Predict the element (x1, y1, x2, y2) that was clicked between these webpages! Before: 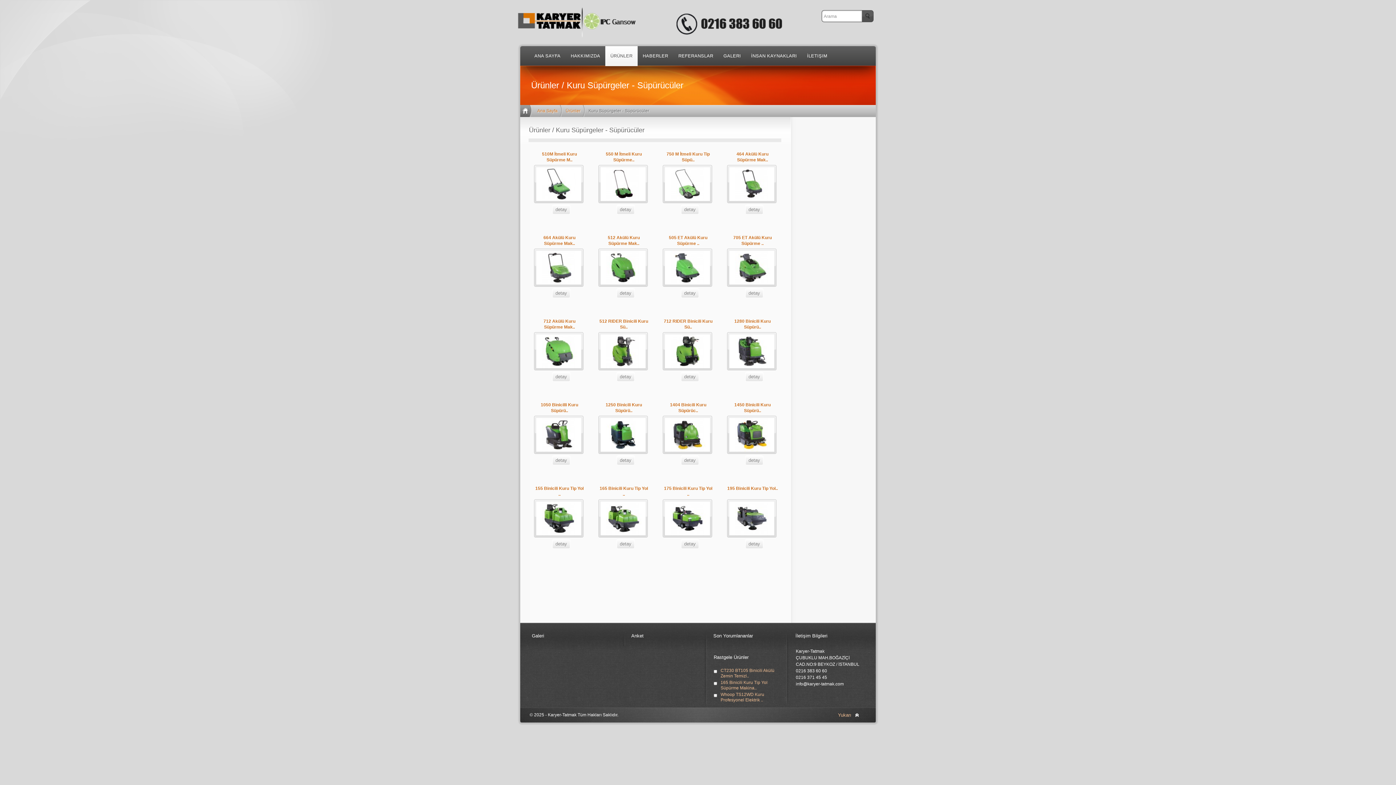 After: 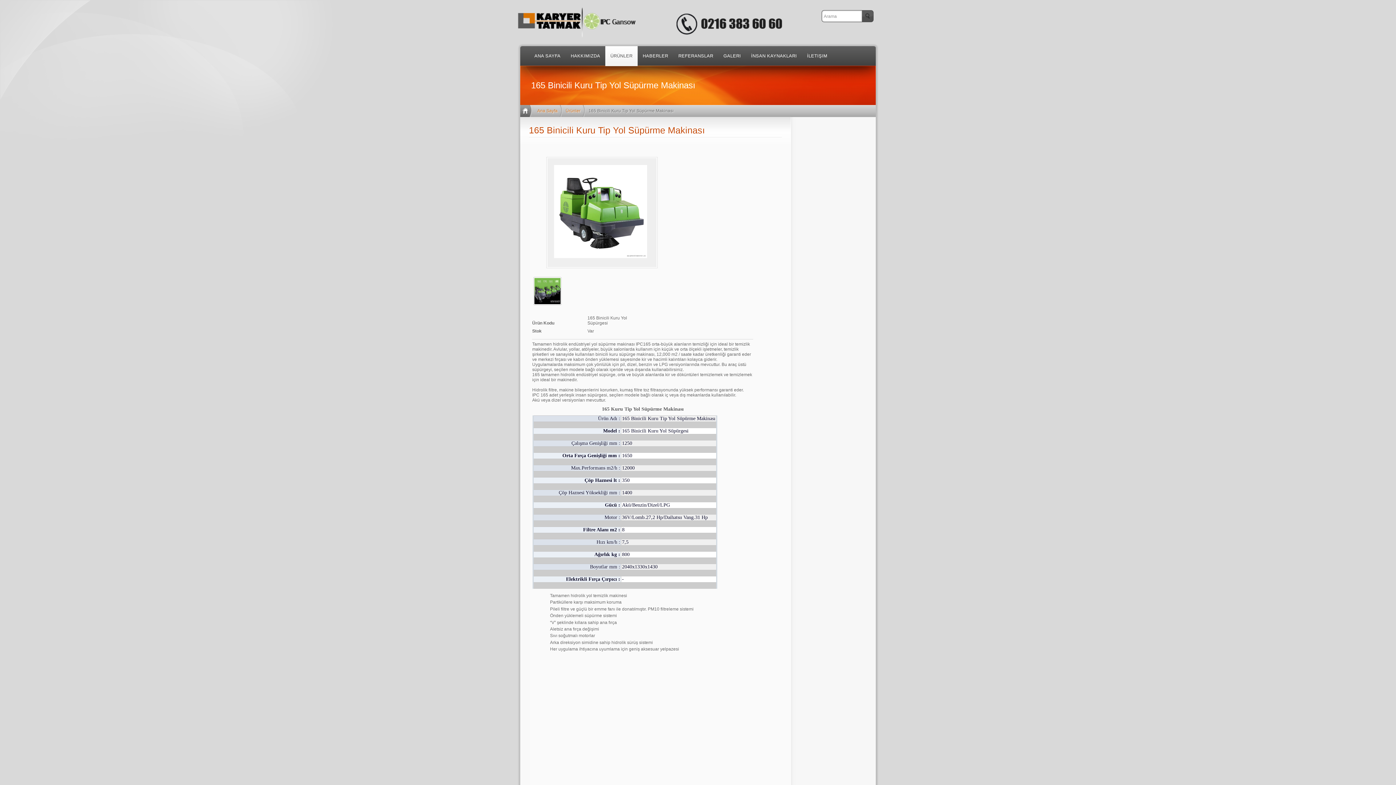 Action: label: detay bbox: (616, 541, 634, 546)